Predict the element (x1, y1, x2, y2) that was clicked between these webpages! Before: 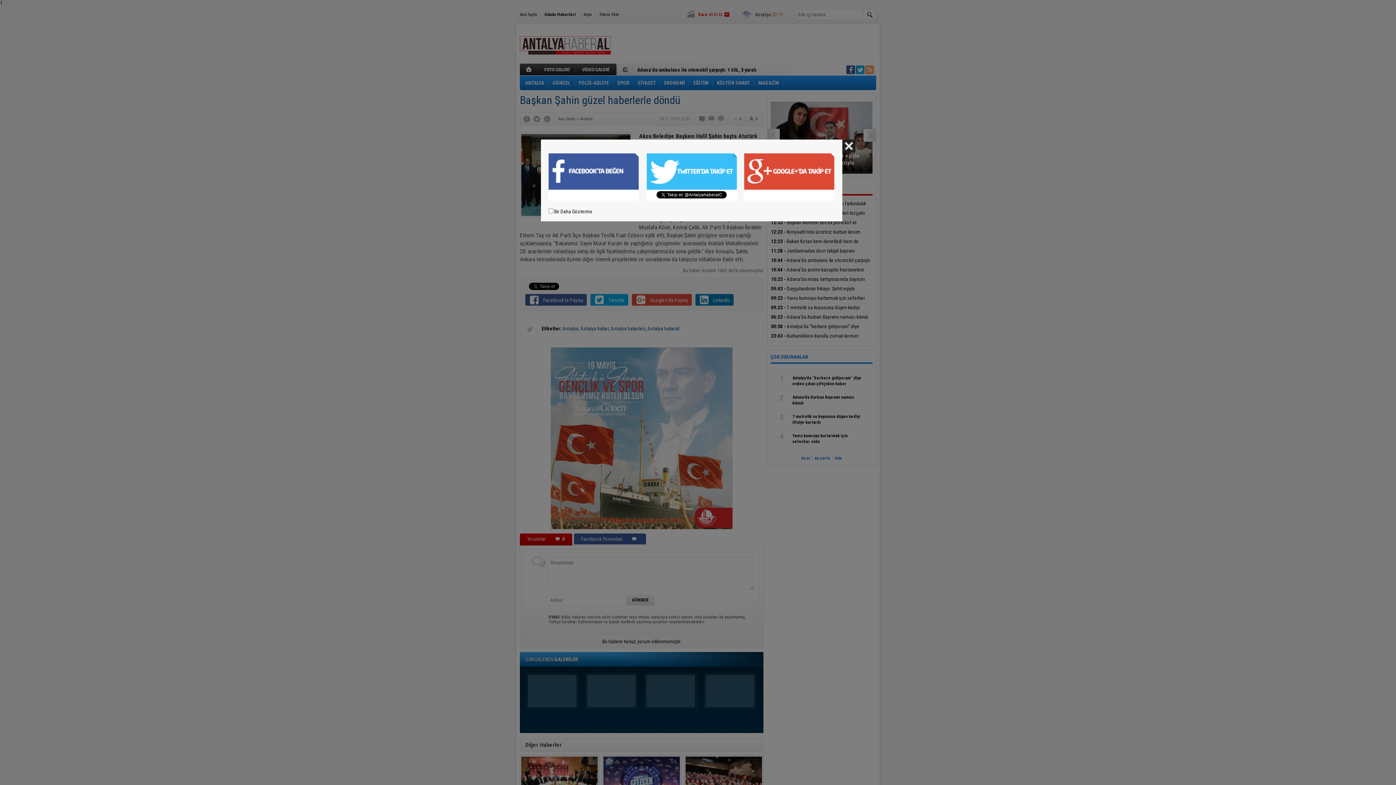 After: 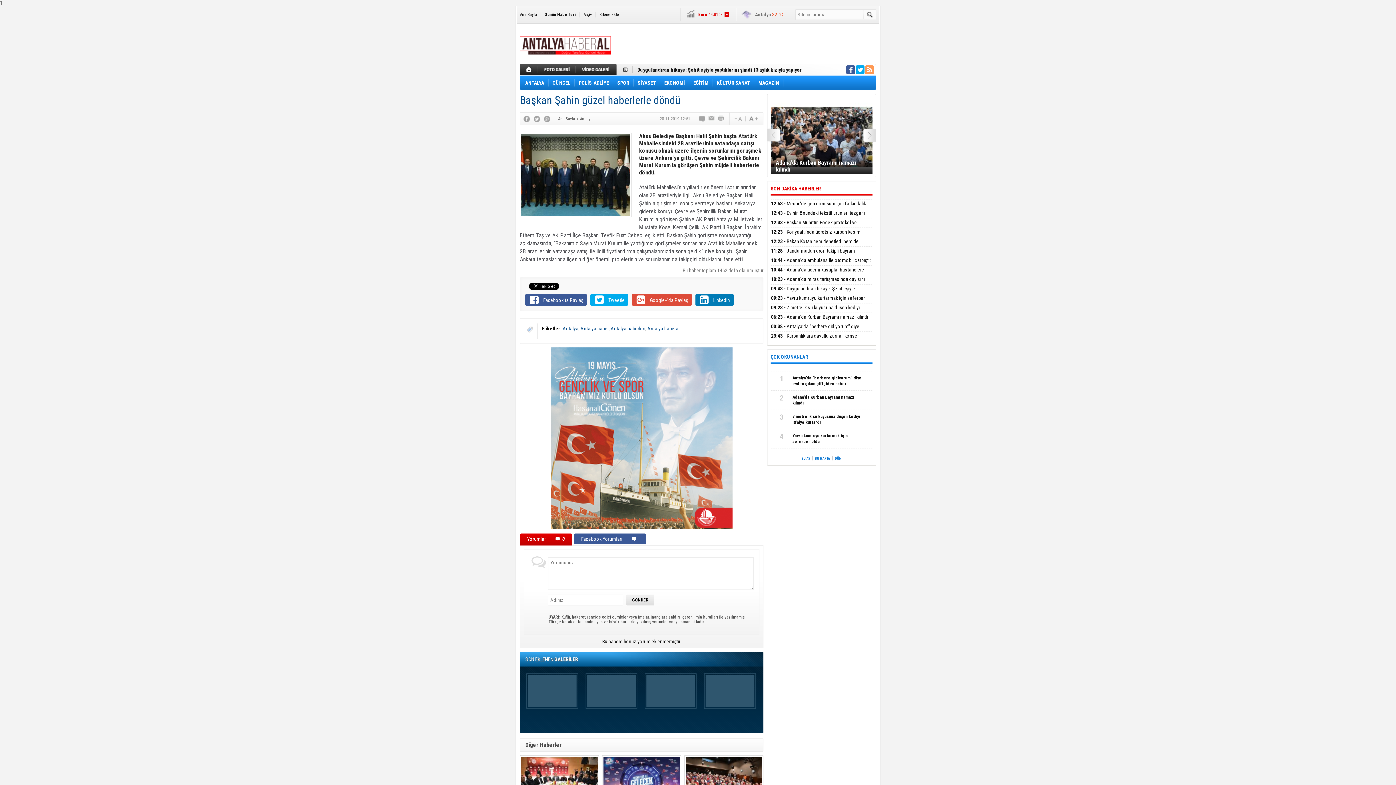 Action: label: Kapat bbox: (842, 139, 855, 152)